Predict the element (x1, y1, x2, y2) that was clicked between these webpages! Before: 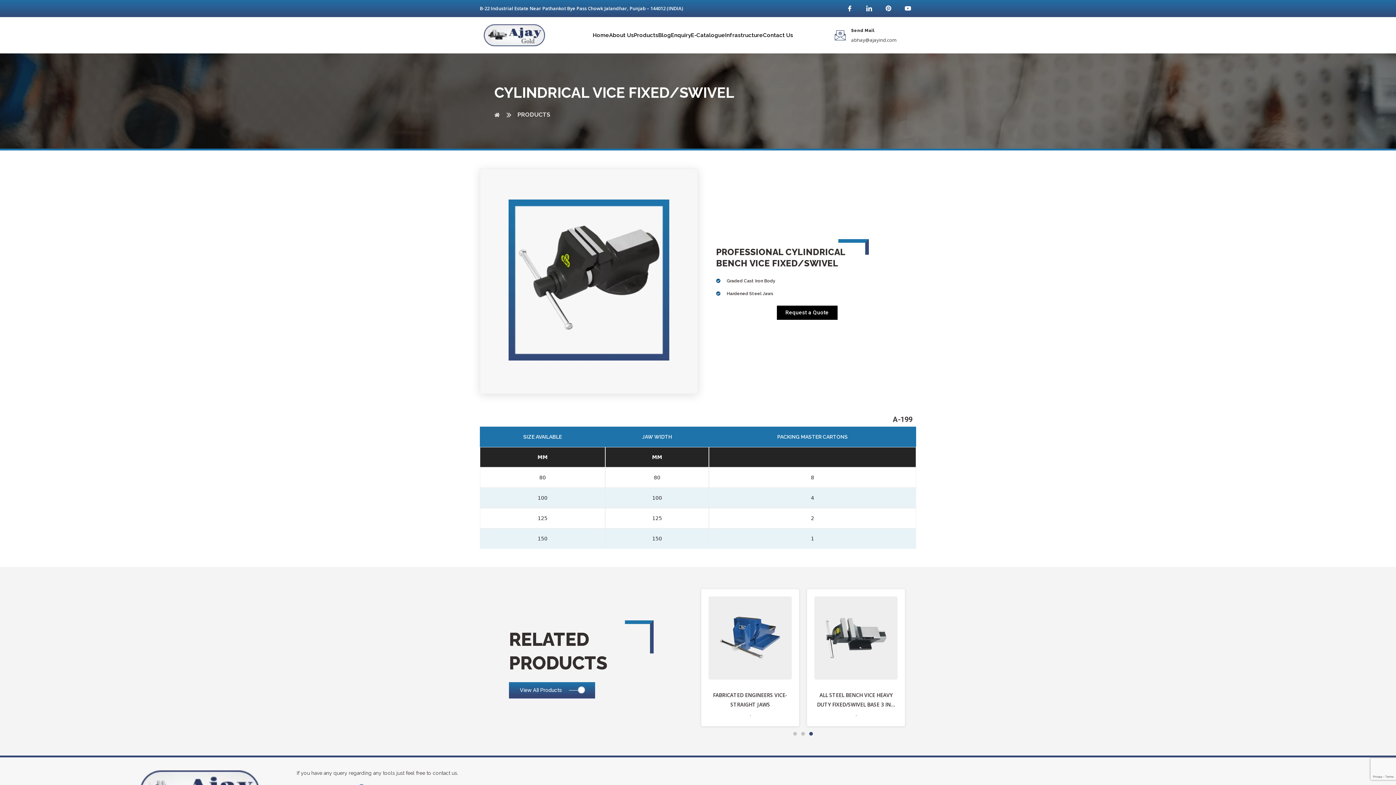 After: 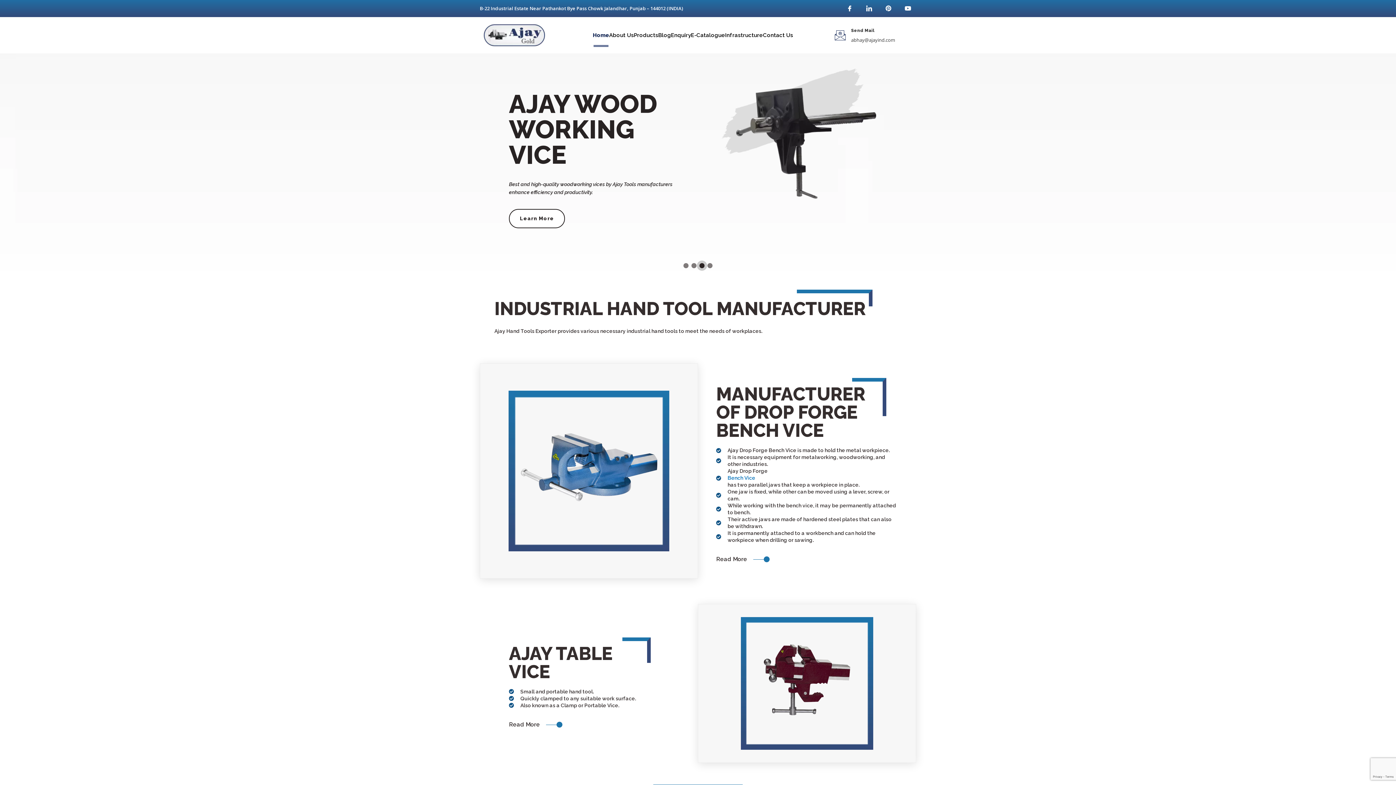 Action: bbox: (483, 23, 545, 47)